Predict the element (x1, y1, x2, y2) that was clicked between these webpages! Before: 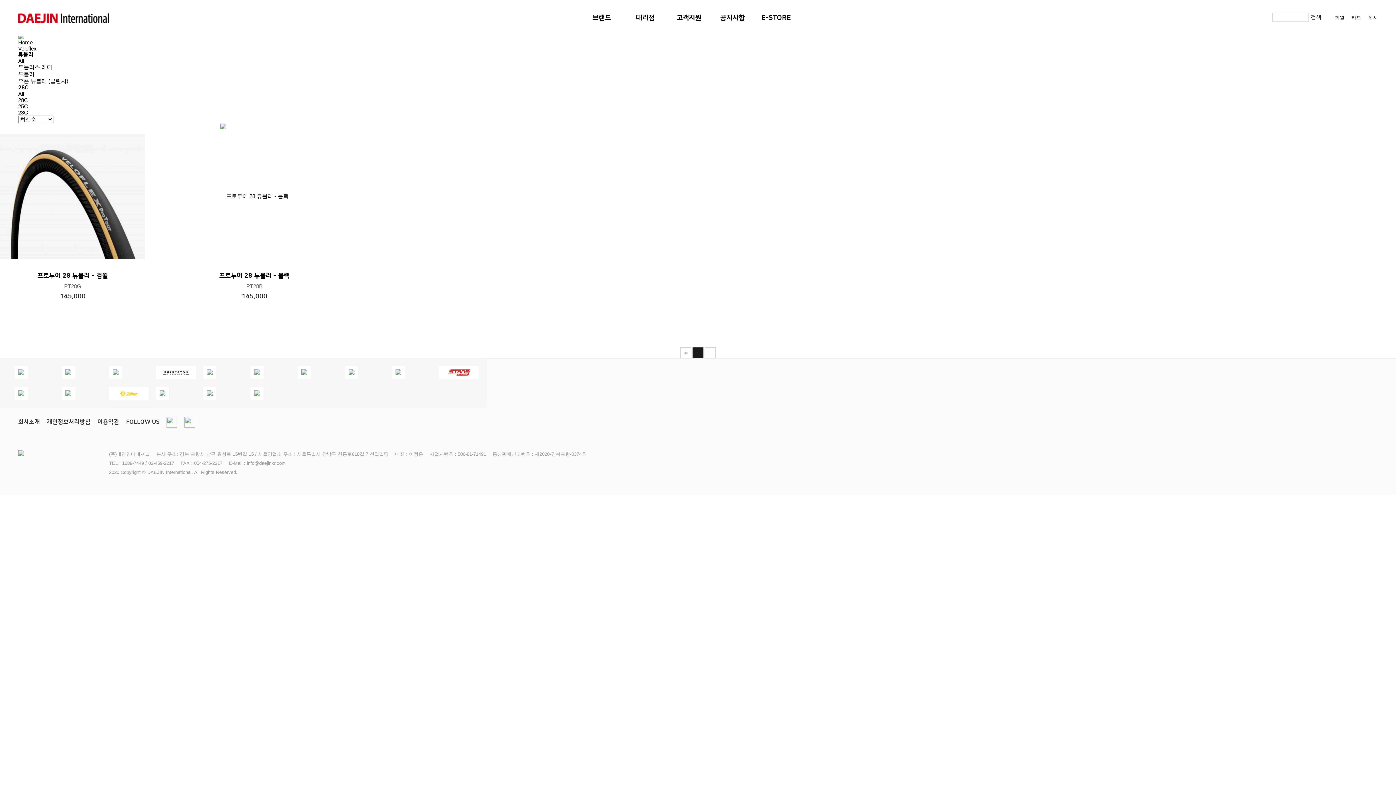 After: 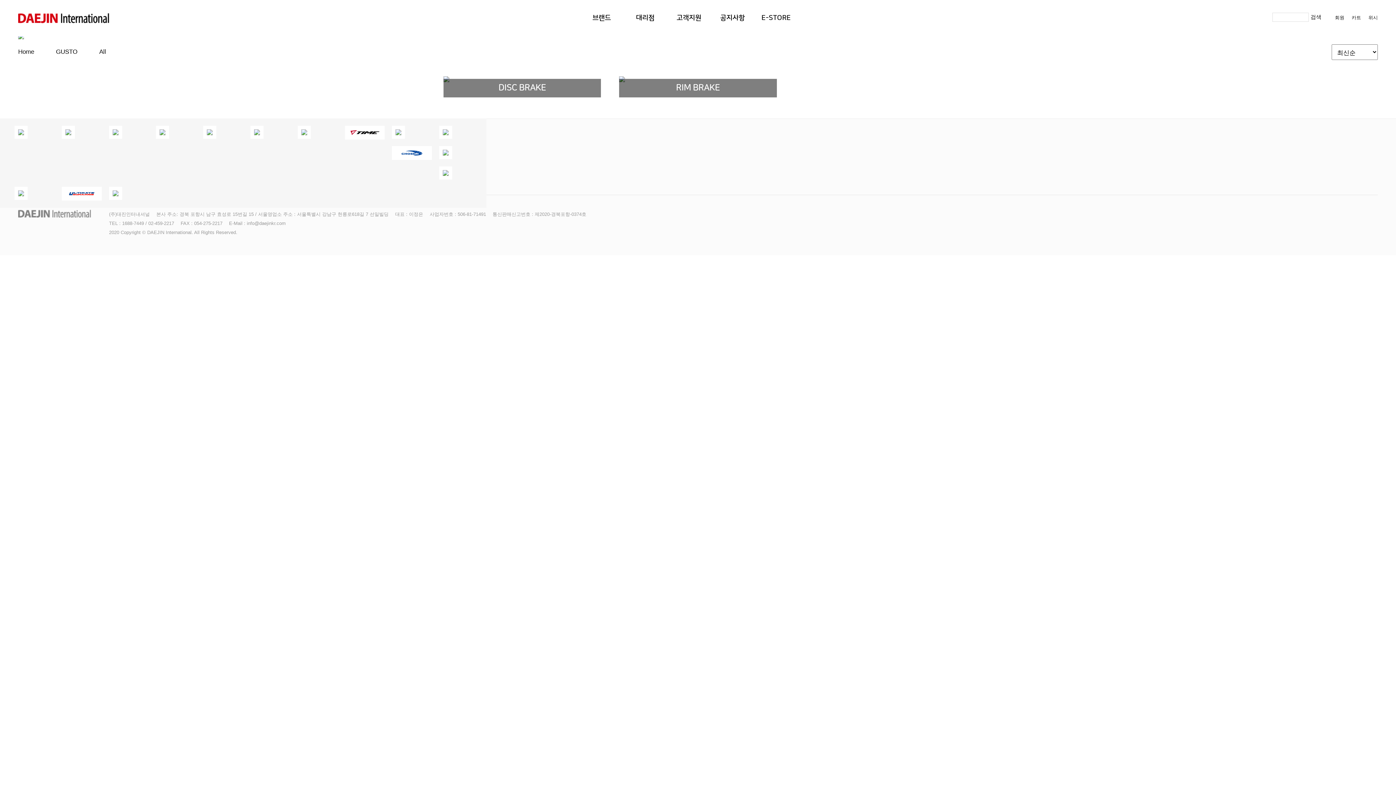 Action: bbox: (297, 368, 310, 374)